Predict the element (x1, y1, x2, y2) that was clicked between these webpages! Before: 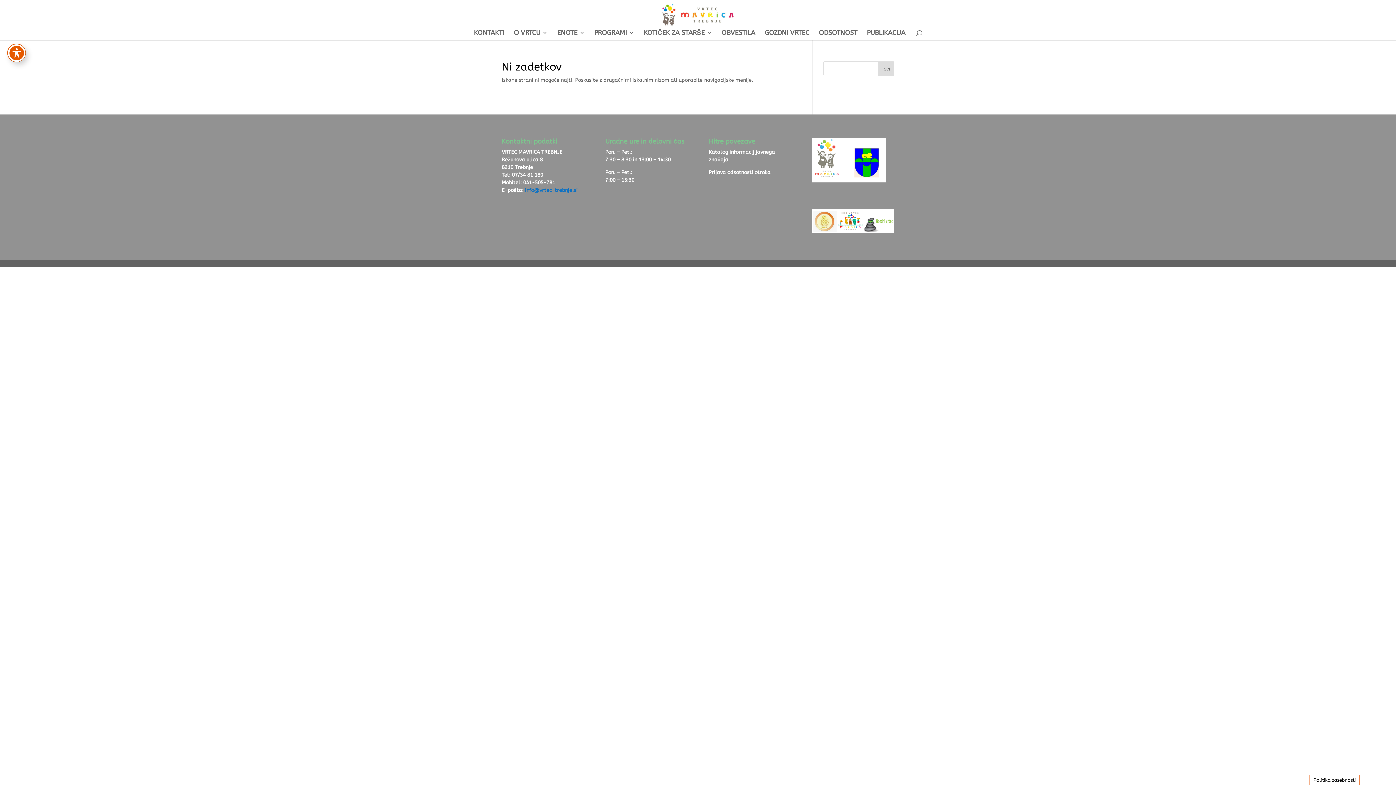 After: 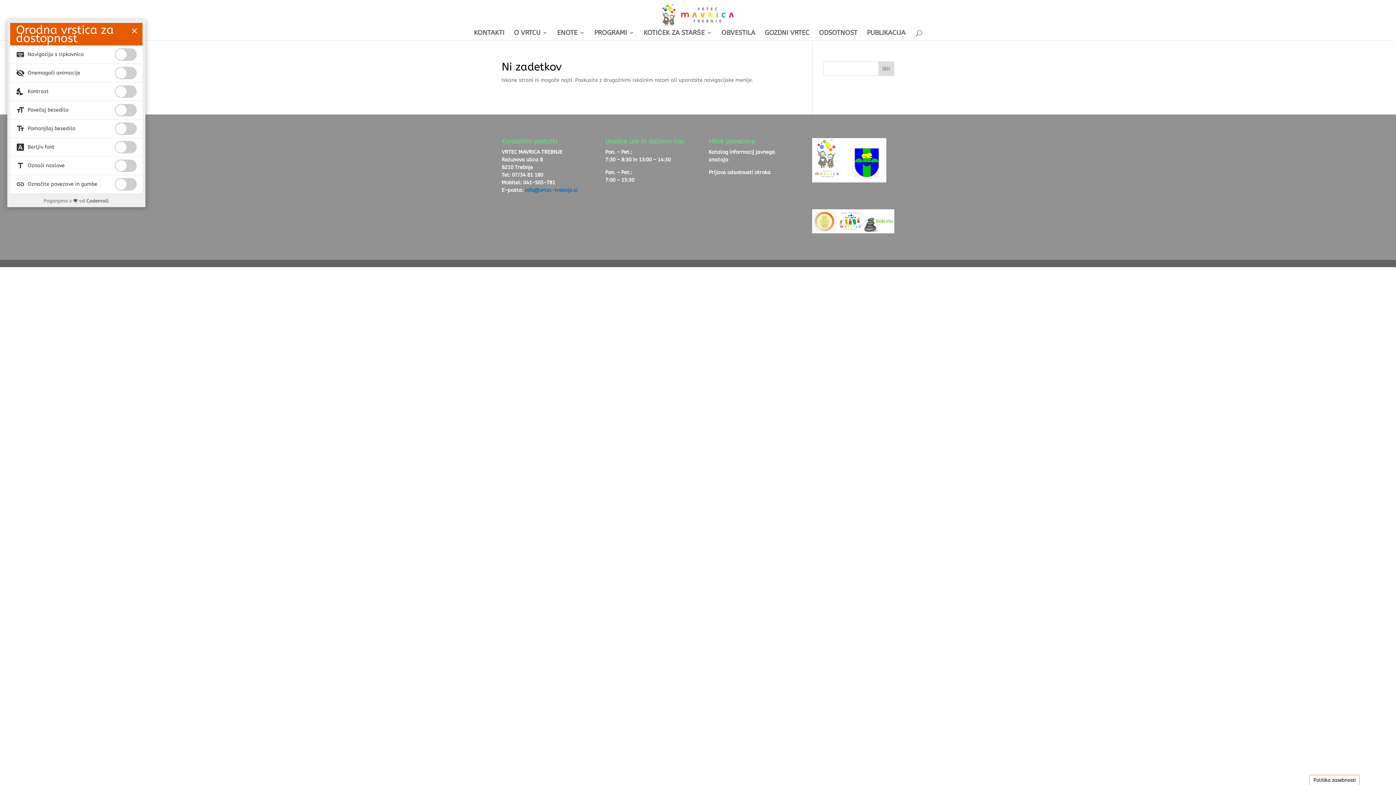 Action: label: Preklapljaj med orodno vrstico za dostopnost bbox: (7, 44, 25, 61)